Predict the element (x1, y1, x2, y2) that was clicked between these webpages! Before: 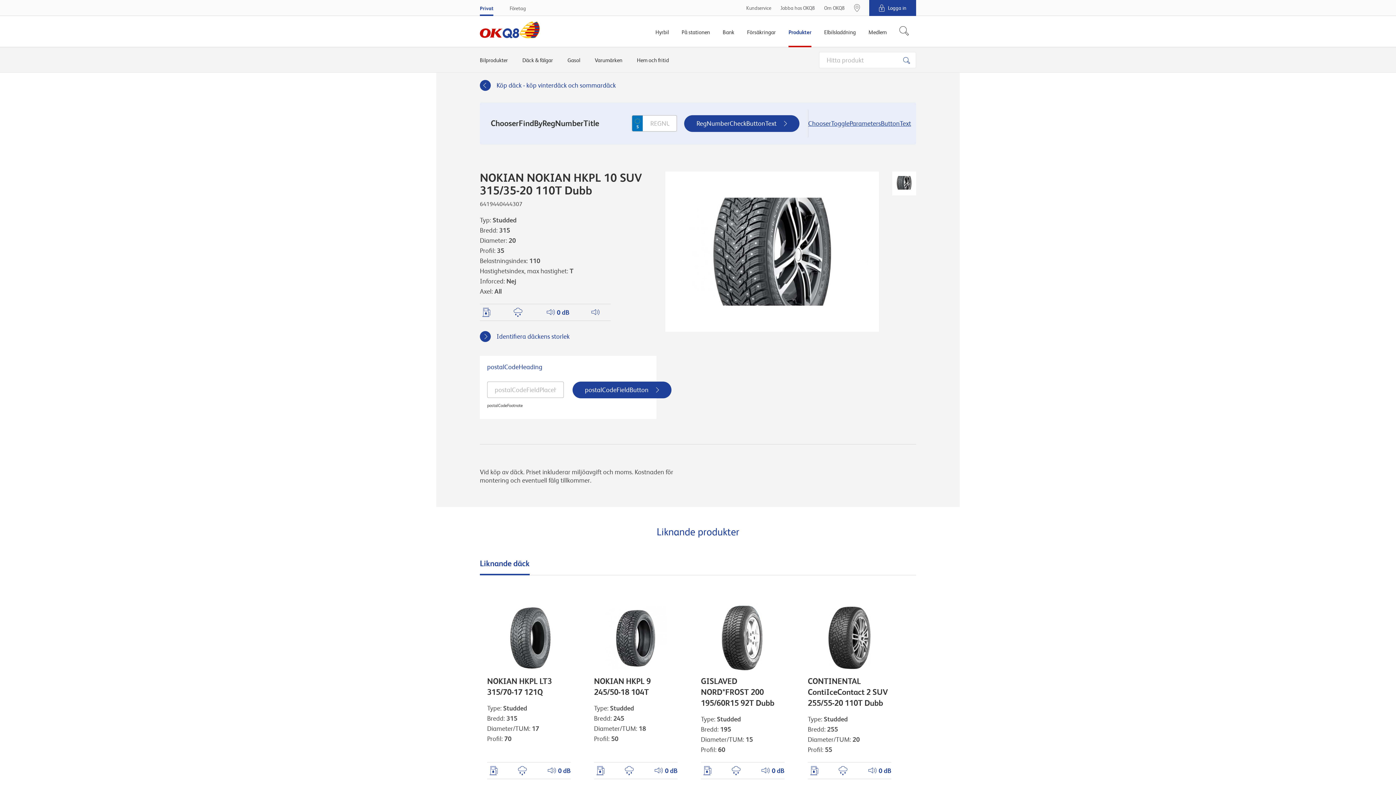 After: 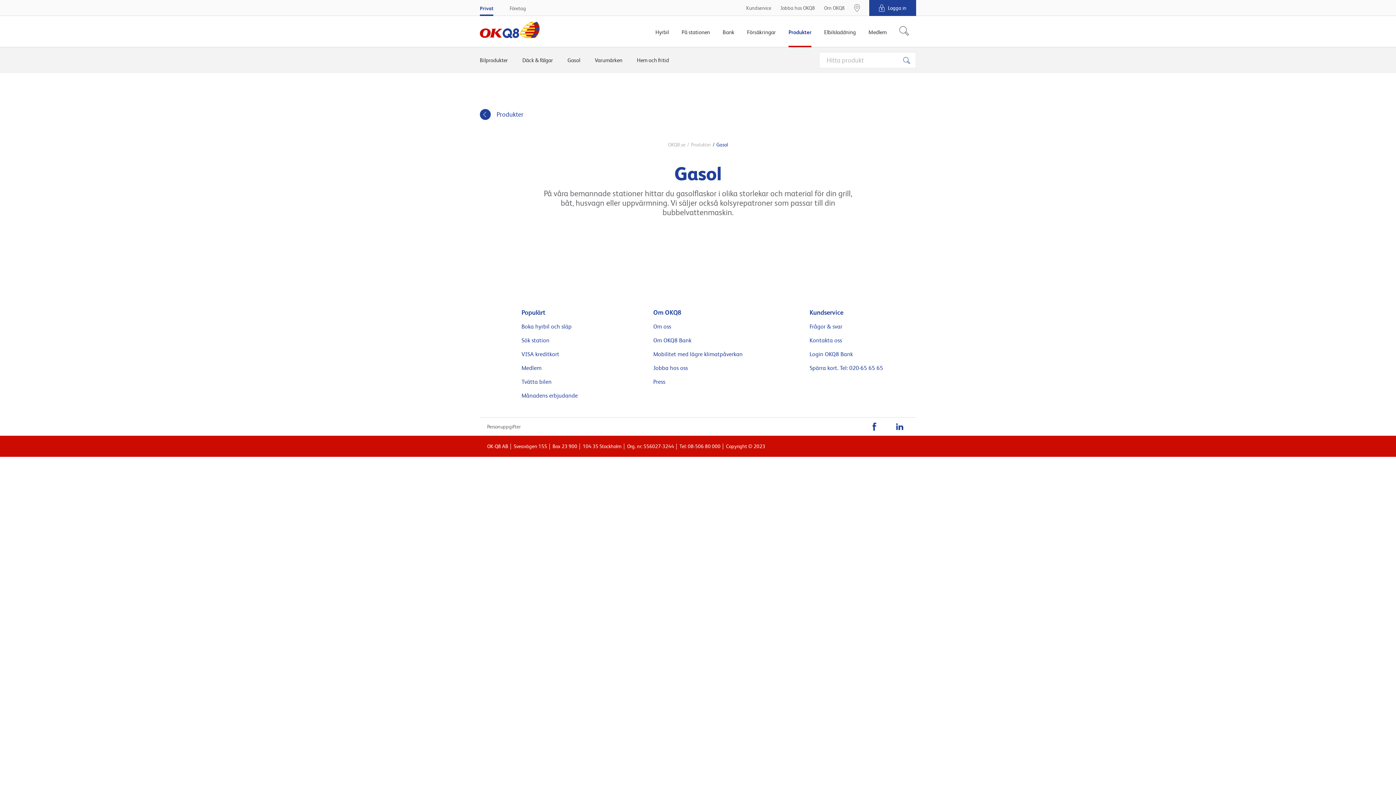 Action: bbox: (567, 47, 580, 72) label: Gasol